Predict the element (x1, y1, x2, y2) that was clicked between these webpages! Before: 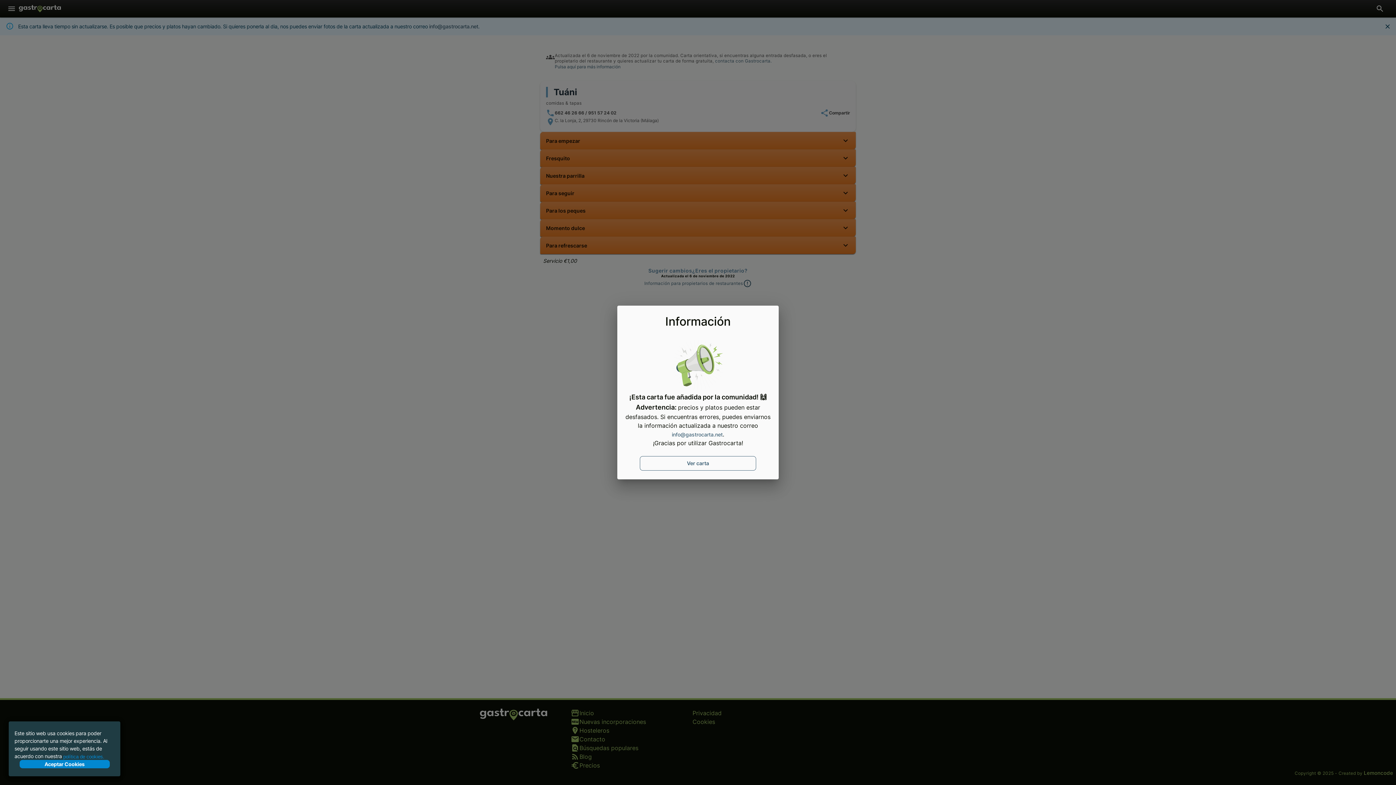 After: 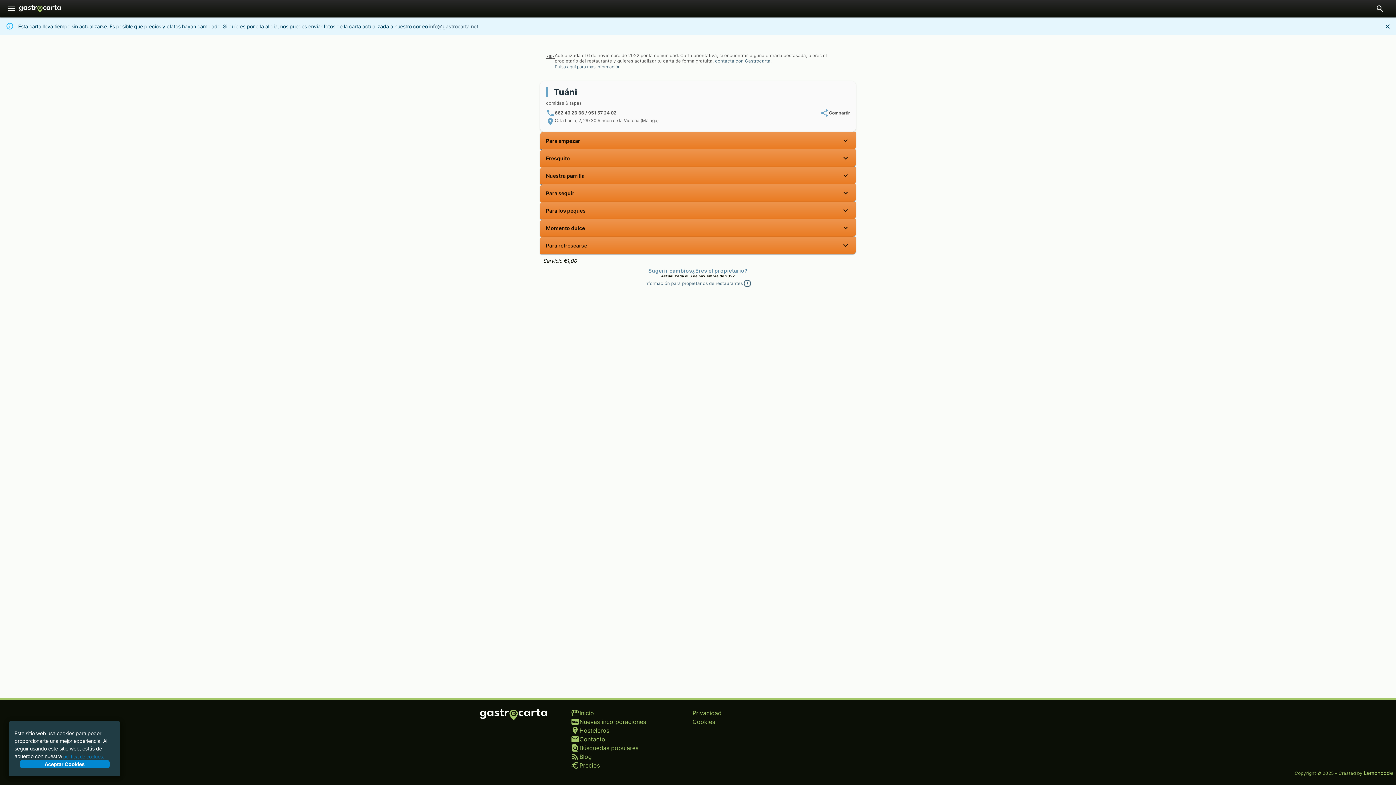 Action: bbox: (640, 456, 756, 470) label: Ver carta